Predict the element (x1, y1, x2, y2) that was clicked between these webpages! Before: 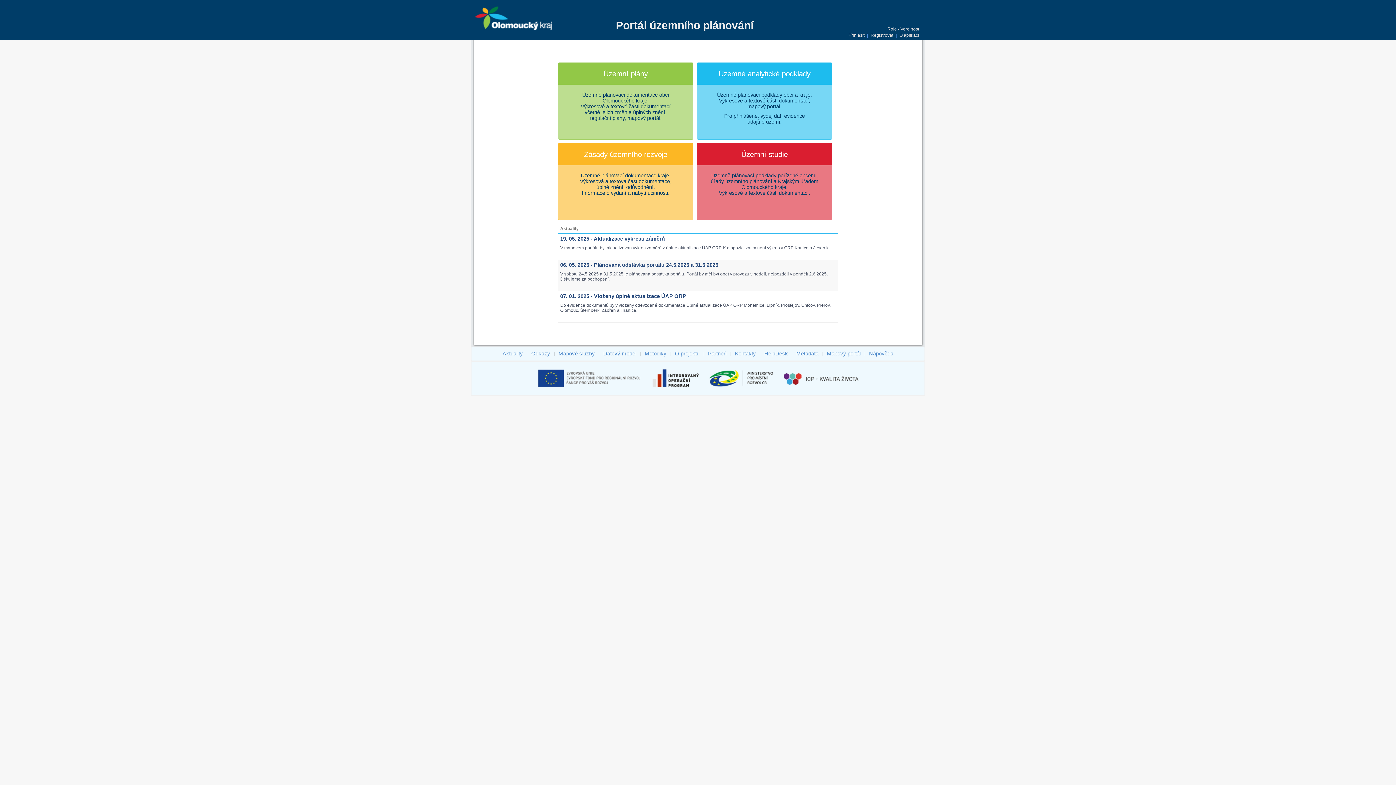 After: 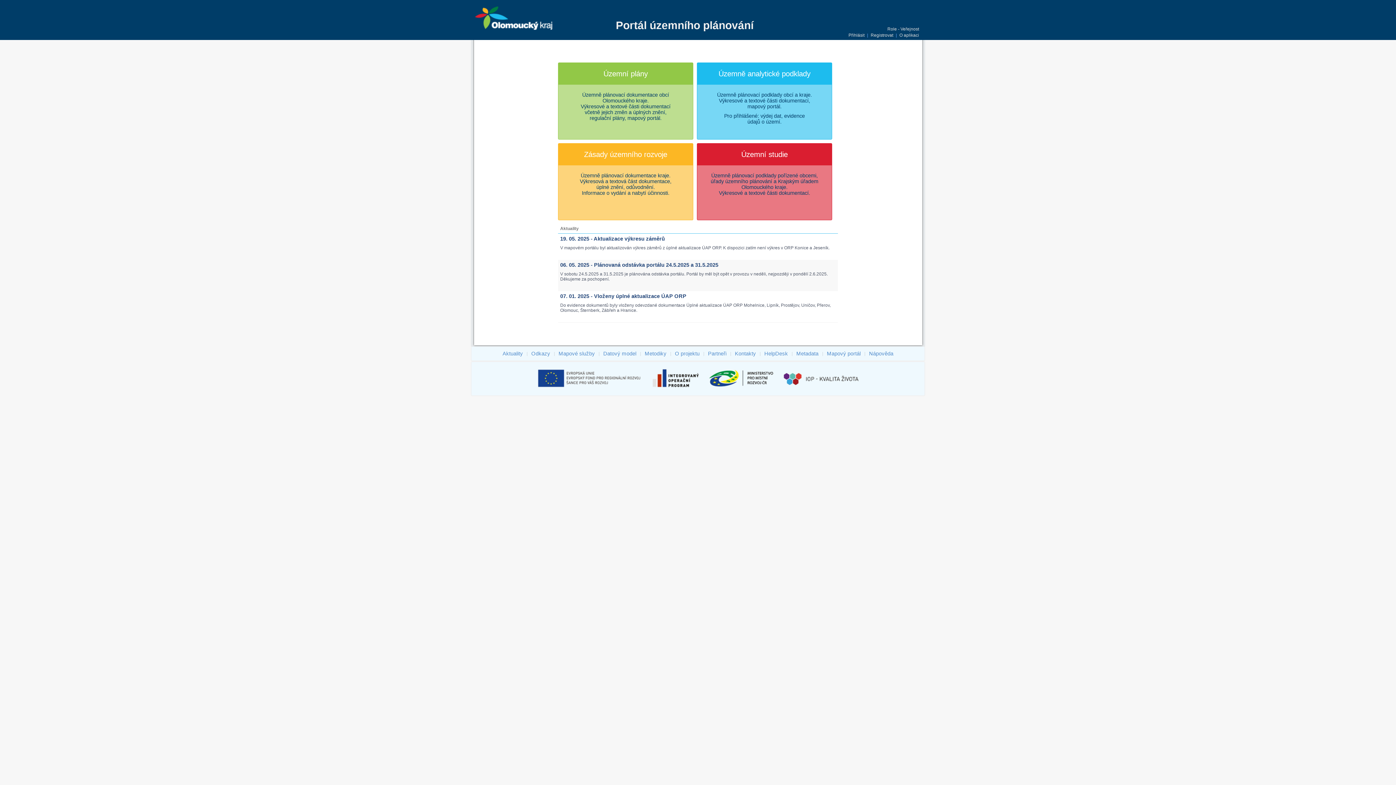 Action: bbox: (650, 386, 708, 392)